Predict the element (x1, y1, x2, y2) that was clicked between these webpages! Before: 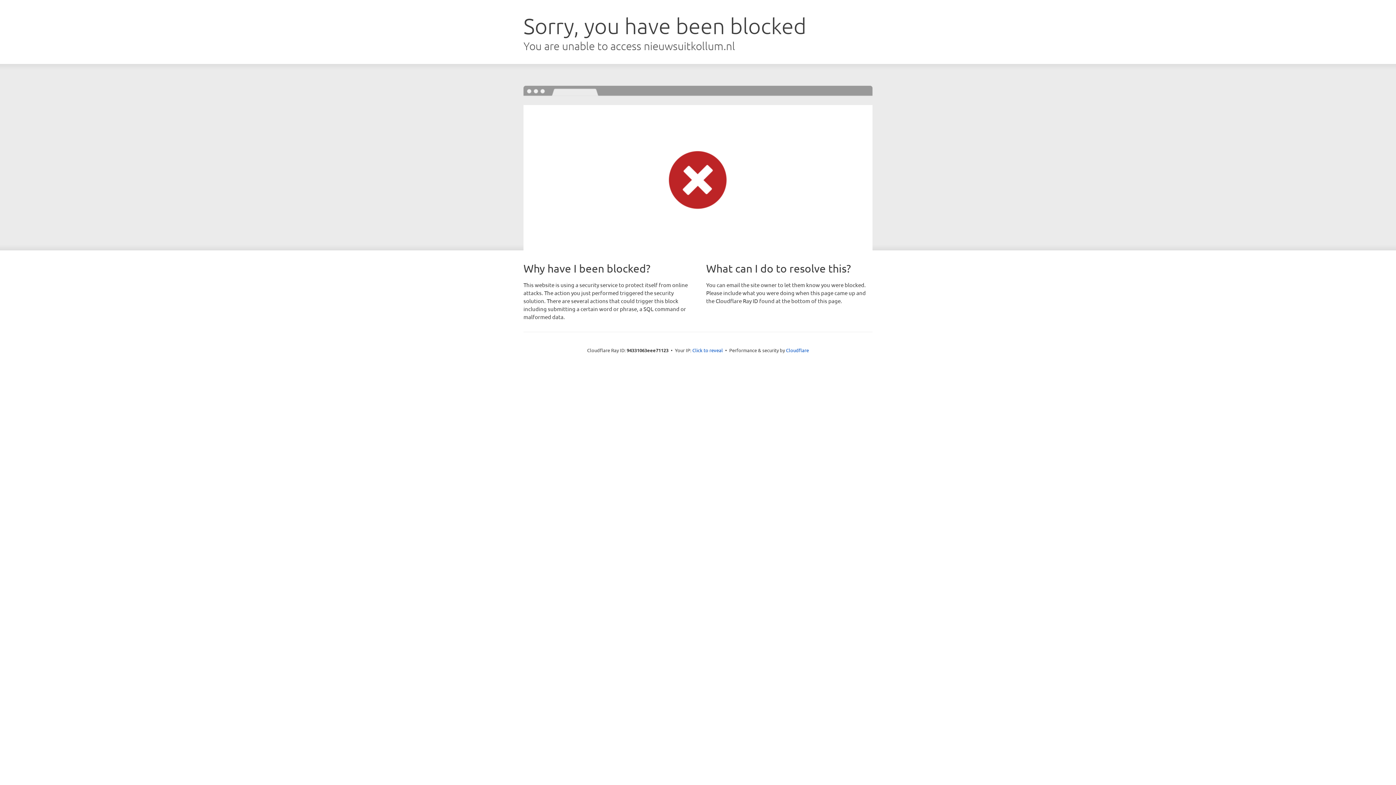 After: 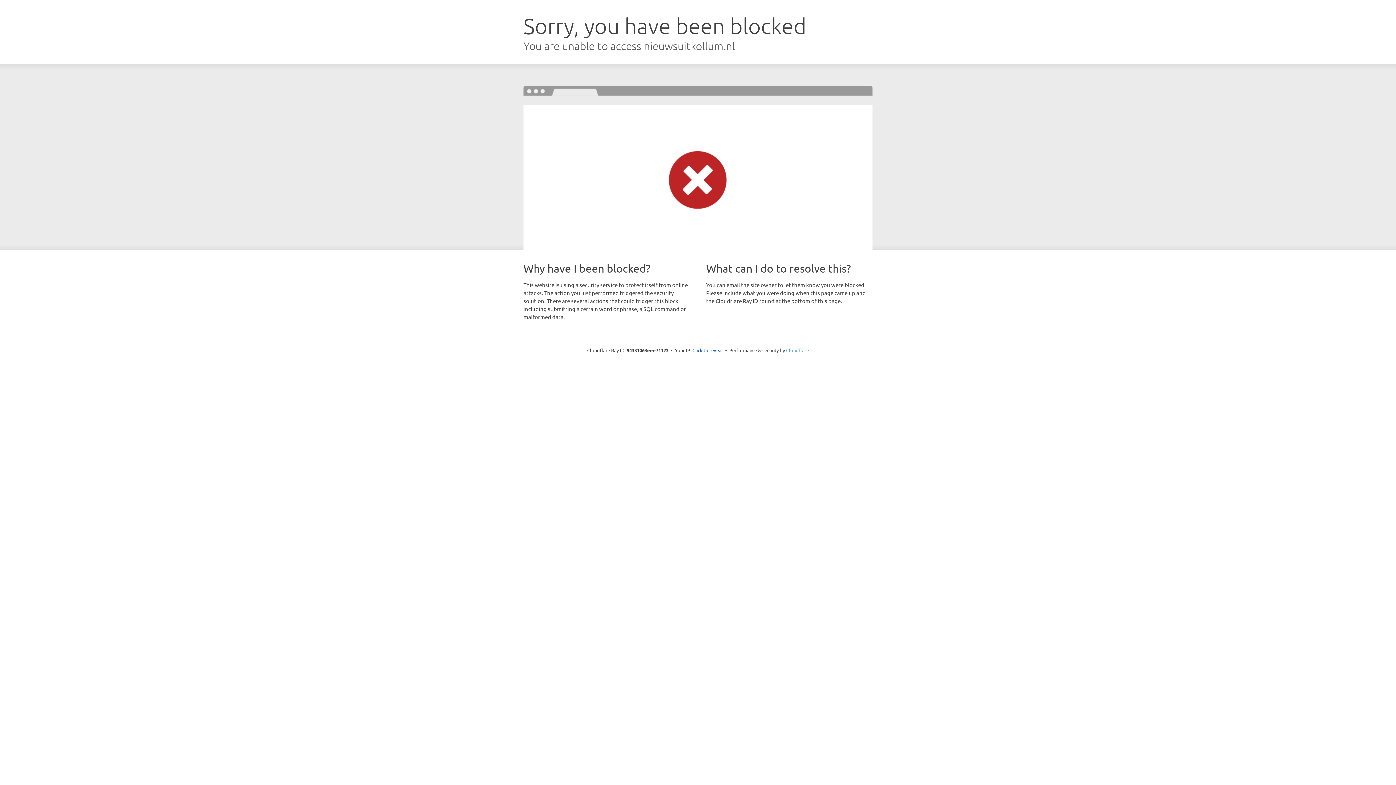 Action: bbox: (786, 347, 809, 353) label: Cloudflare